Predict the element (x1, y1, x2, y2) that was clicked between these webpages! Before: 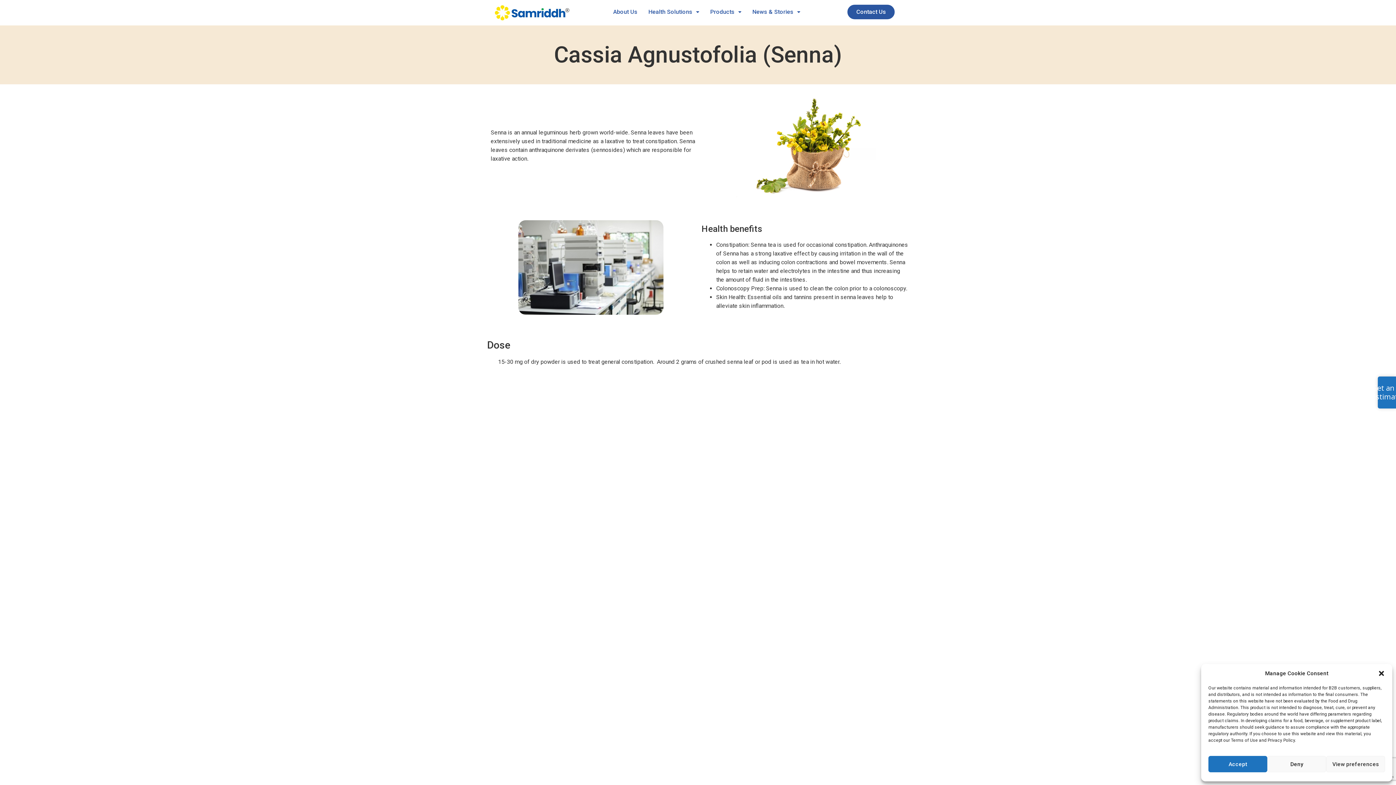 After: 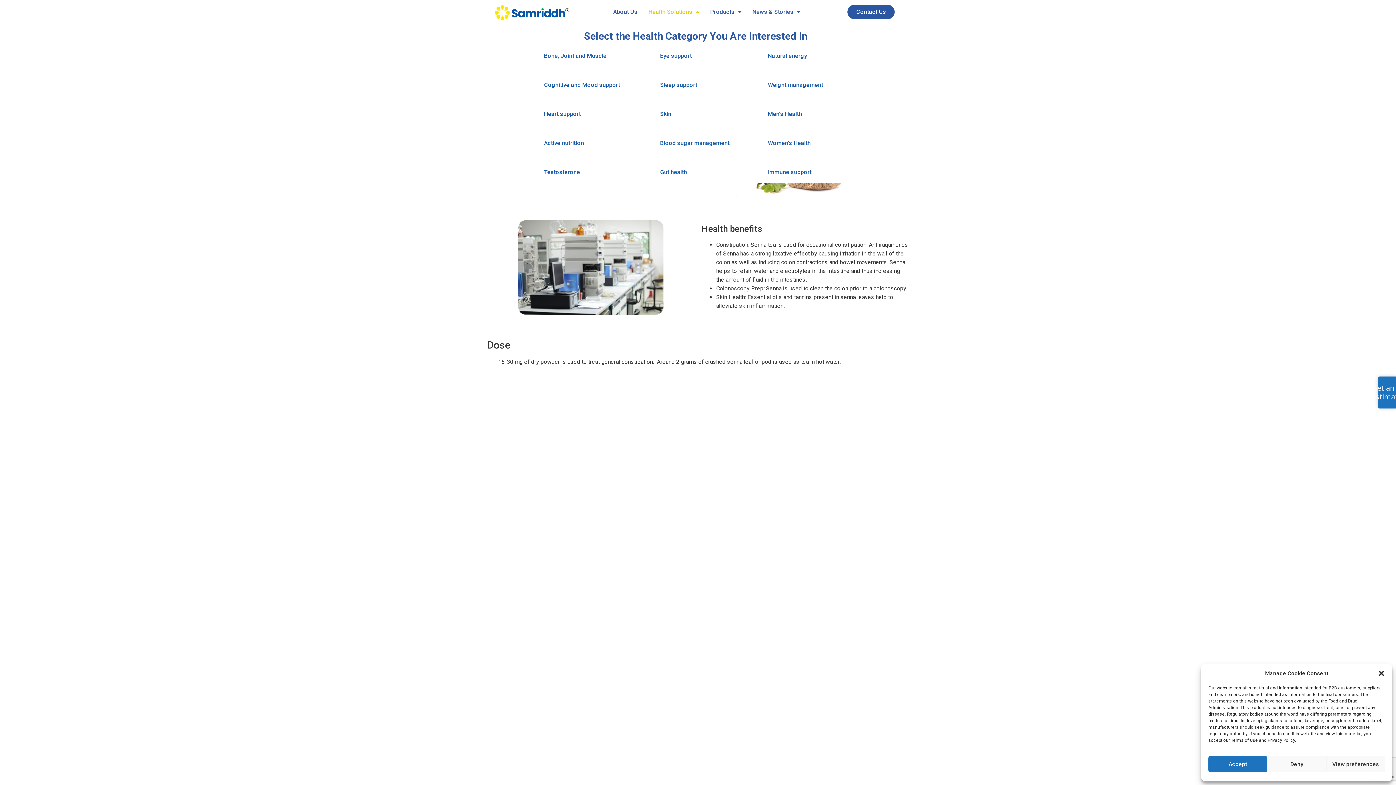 Action: bbox: (643, 3, 704, 20) label: Health Solutions